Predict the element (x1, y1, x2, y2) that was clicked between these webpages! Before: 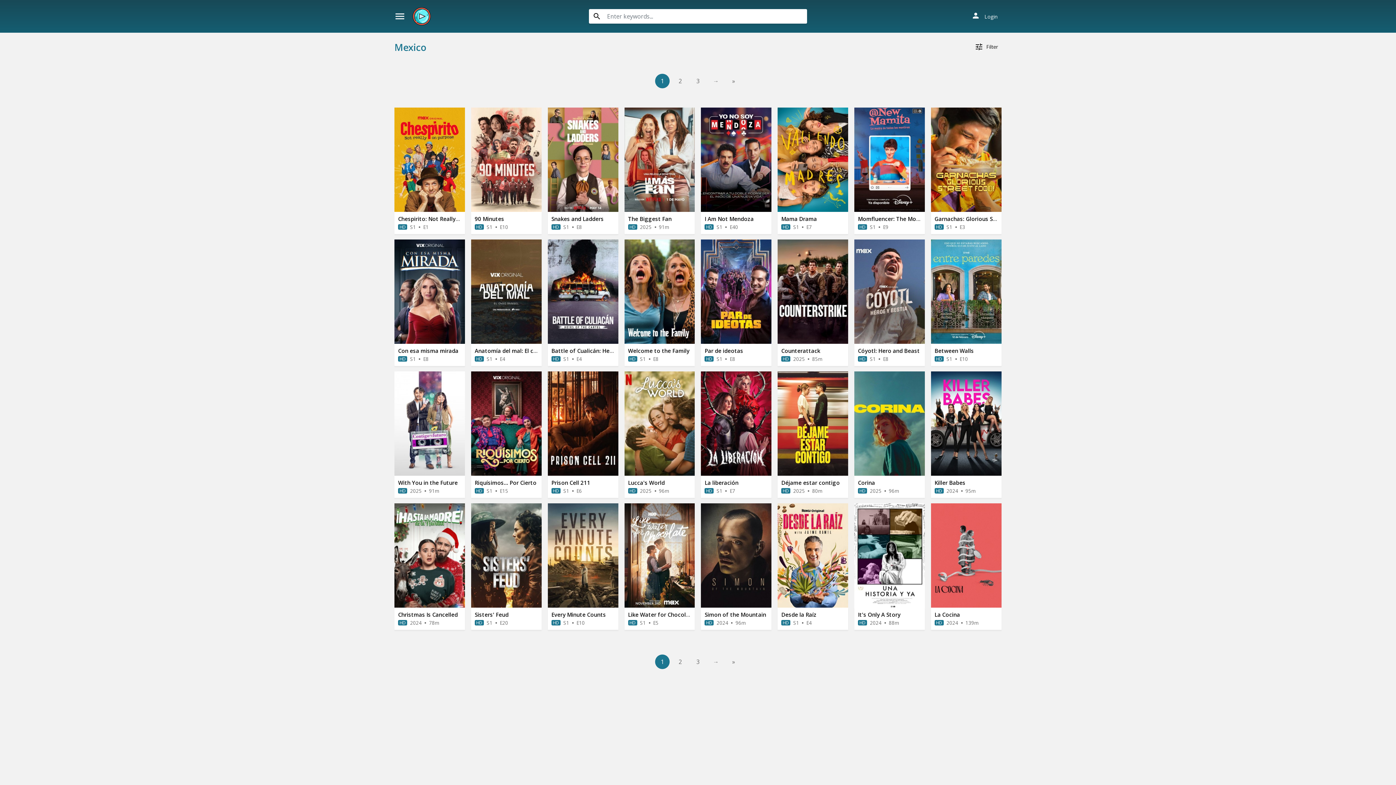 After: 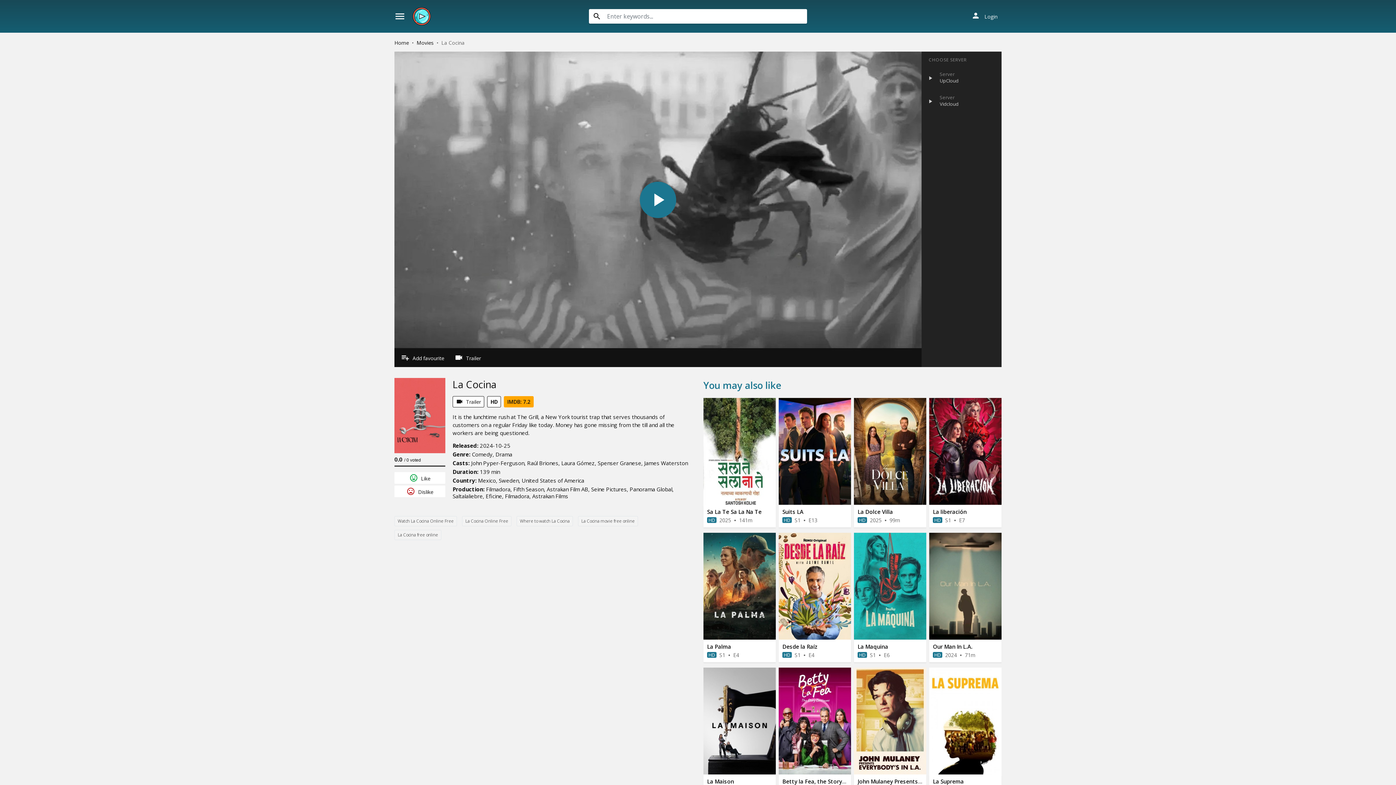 Action: bbox: (934, 611, 960, 618) label: La Cocina